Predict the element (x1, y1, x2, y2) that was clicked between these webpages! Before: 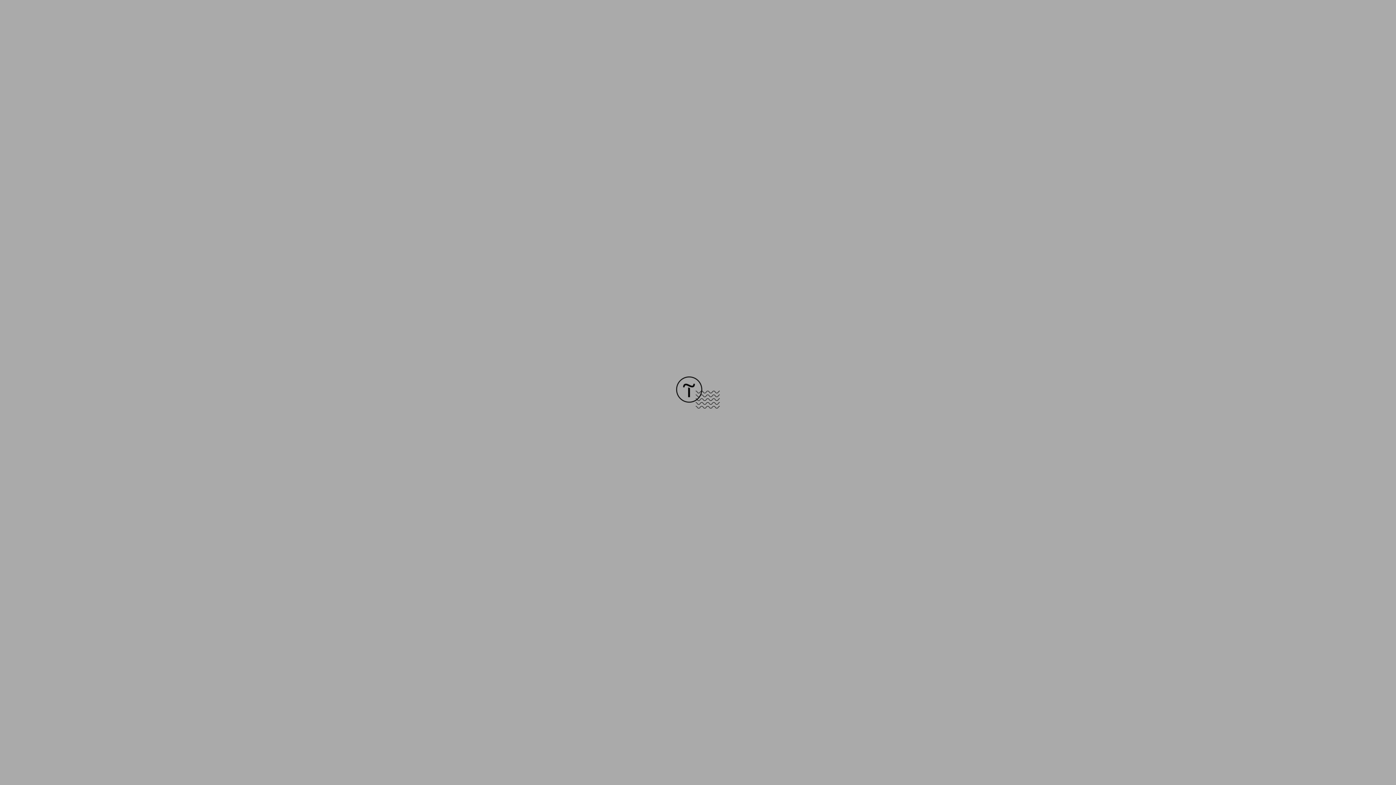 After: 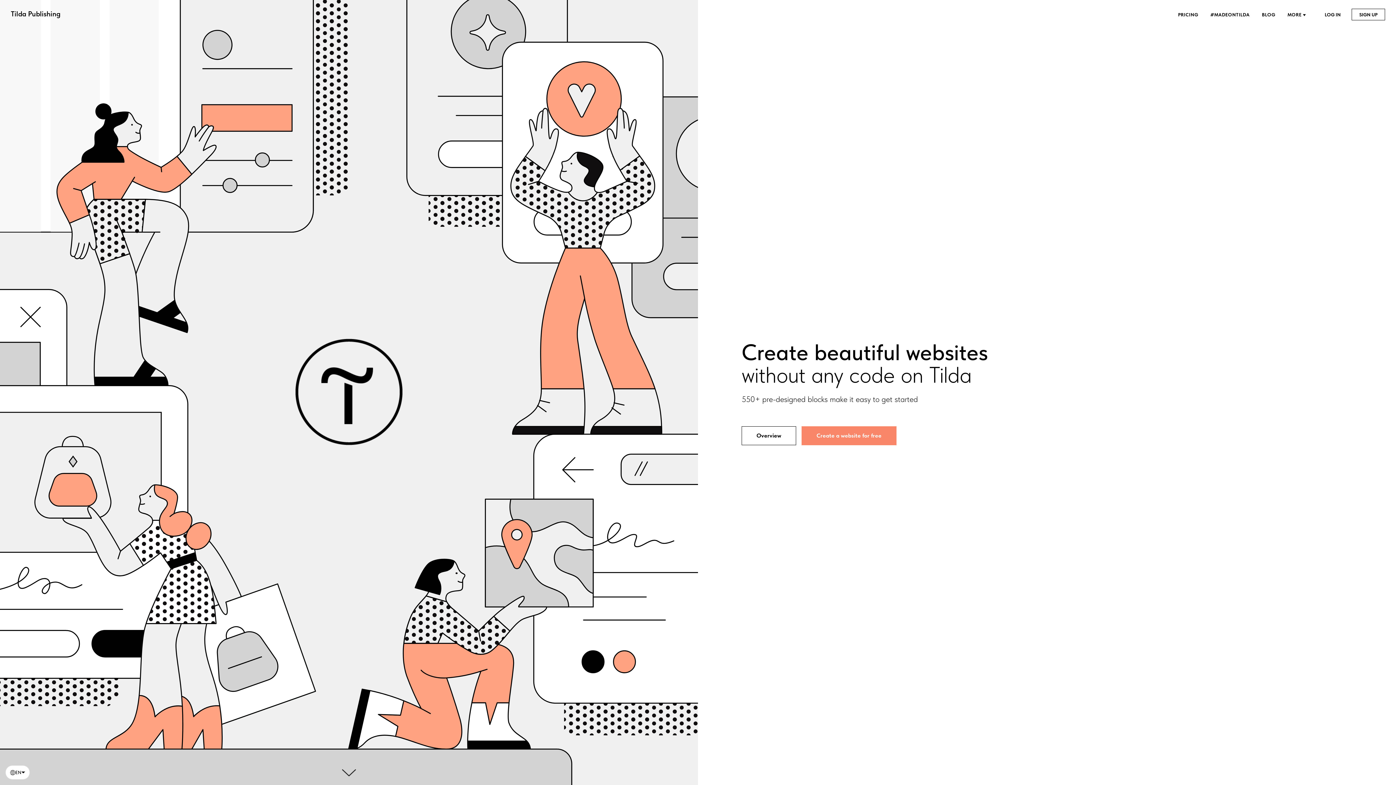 Action: bbox: (676, 403, 720, 409)